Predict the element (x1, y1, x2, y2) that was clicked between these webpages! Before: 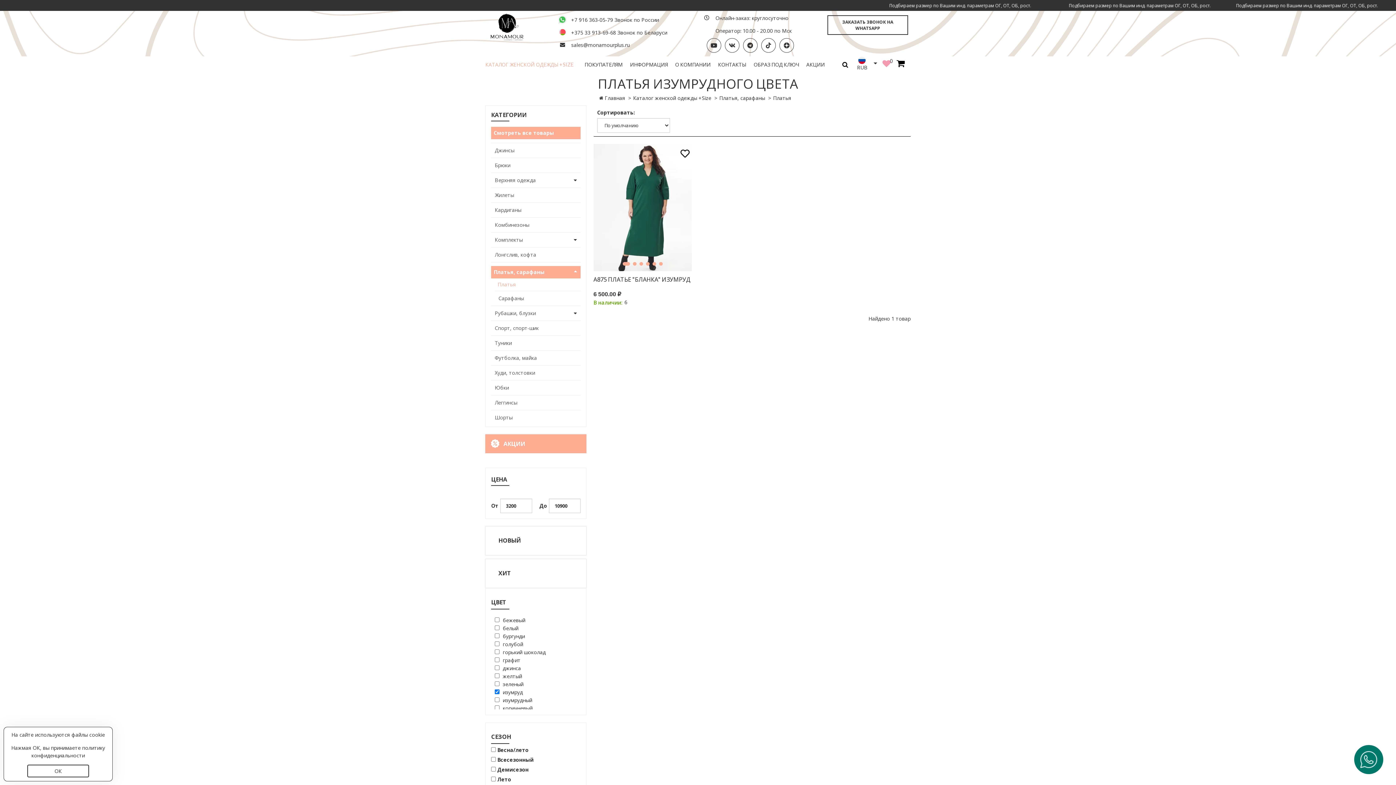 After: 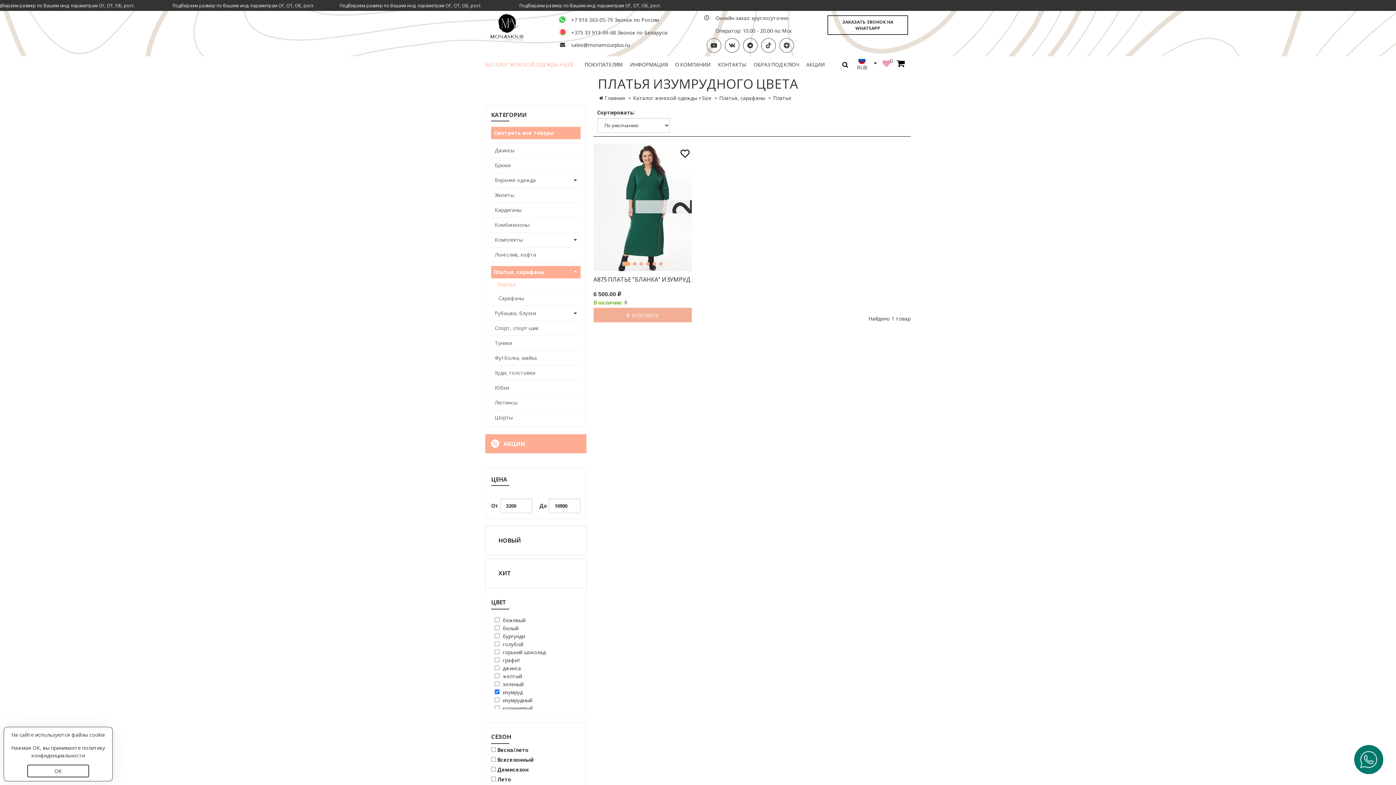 Action: bbox: (622, 262, 630, 265) label: Go to slide 1